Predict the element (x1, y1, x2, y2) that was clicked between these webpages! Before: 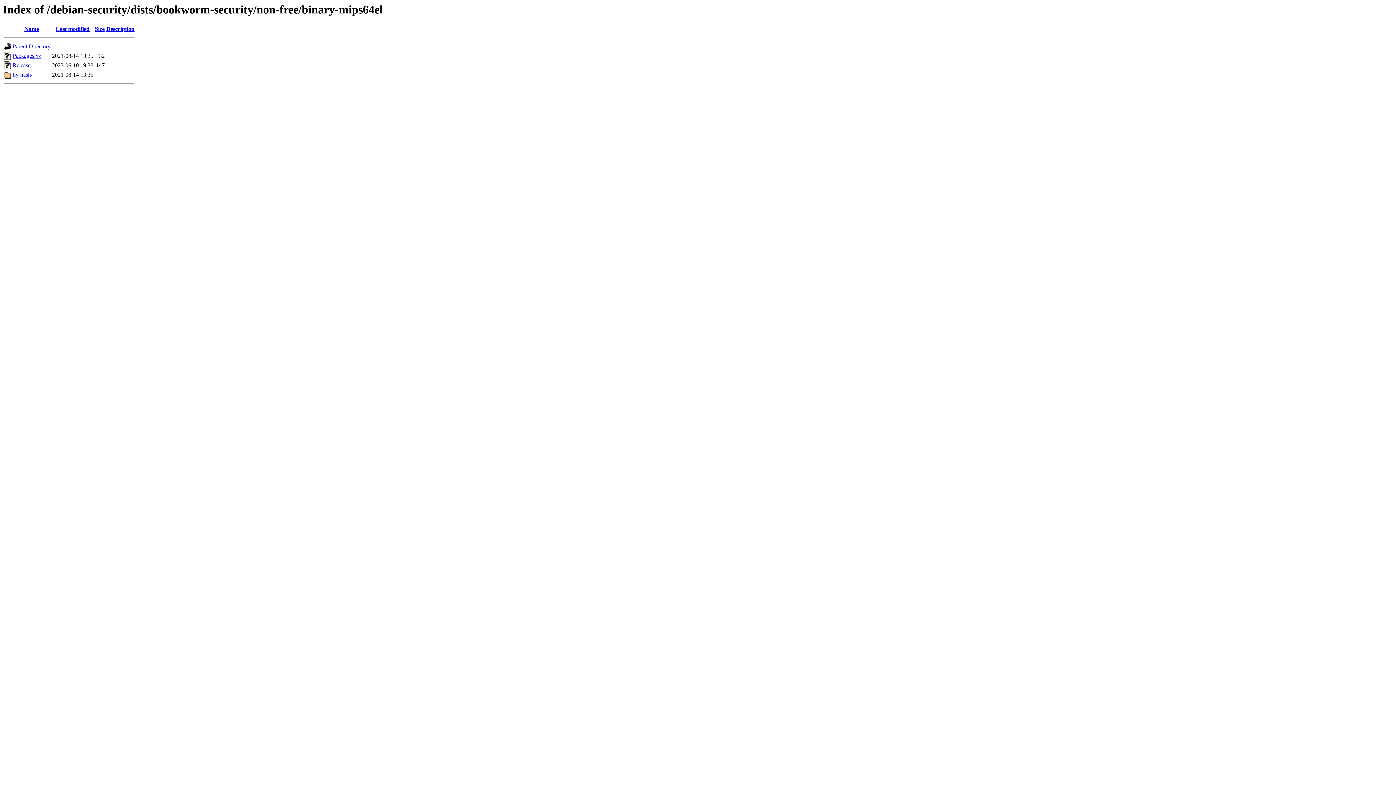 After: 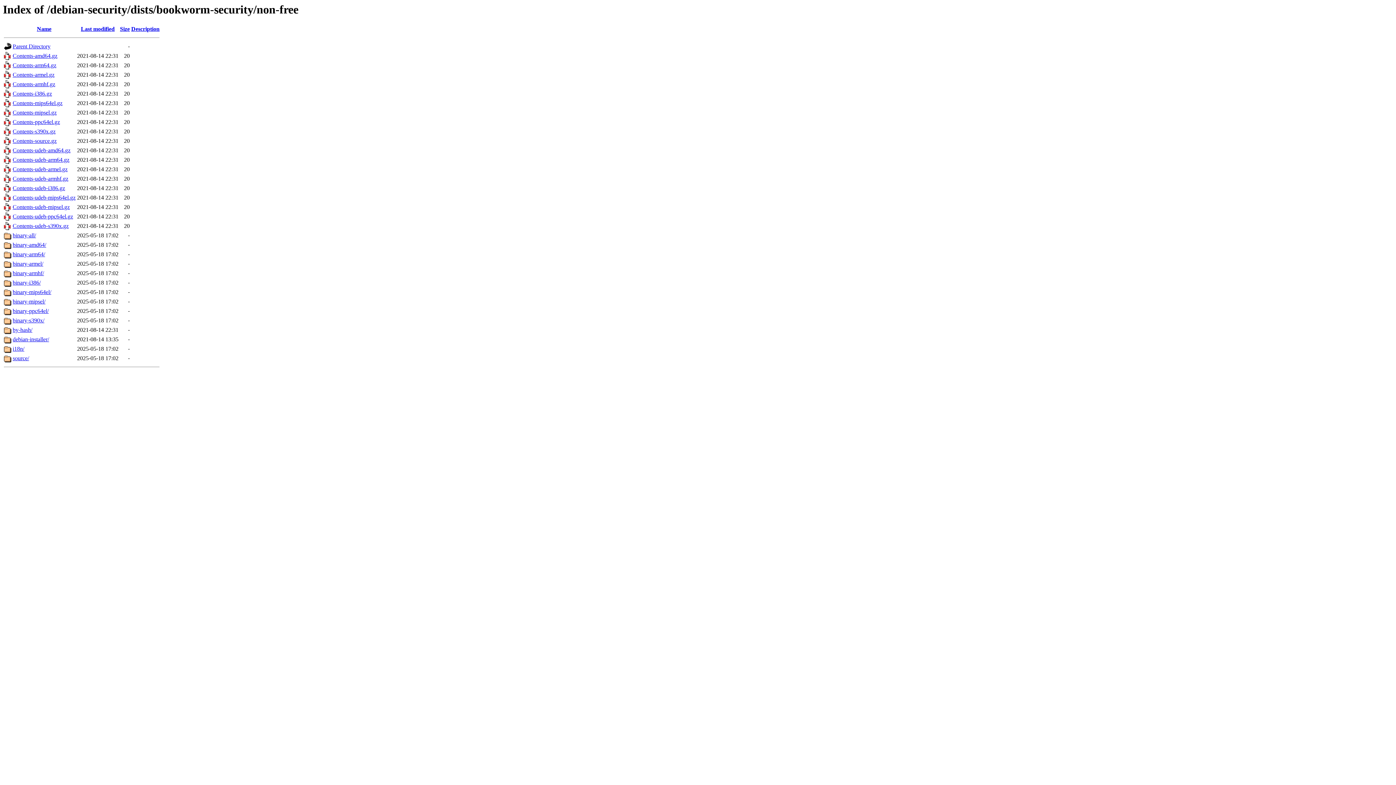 Action: label: Parent Directory bbox: (12, 43, 50, 49)